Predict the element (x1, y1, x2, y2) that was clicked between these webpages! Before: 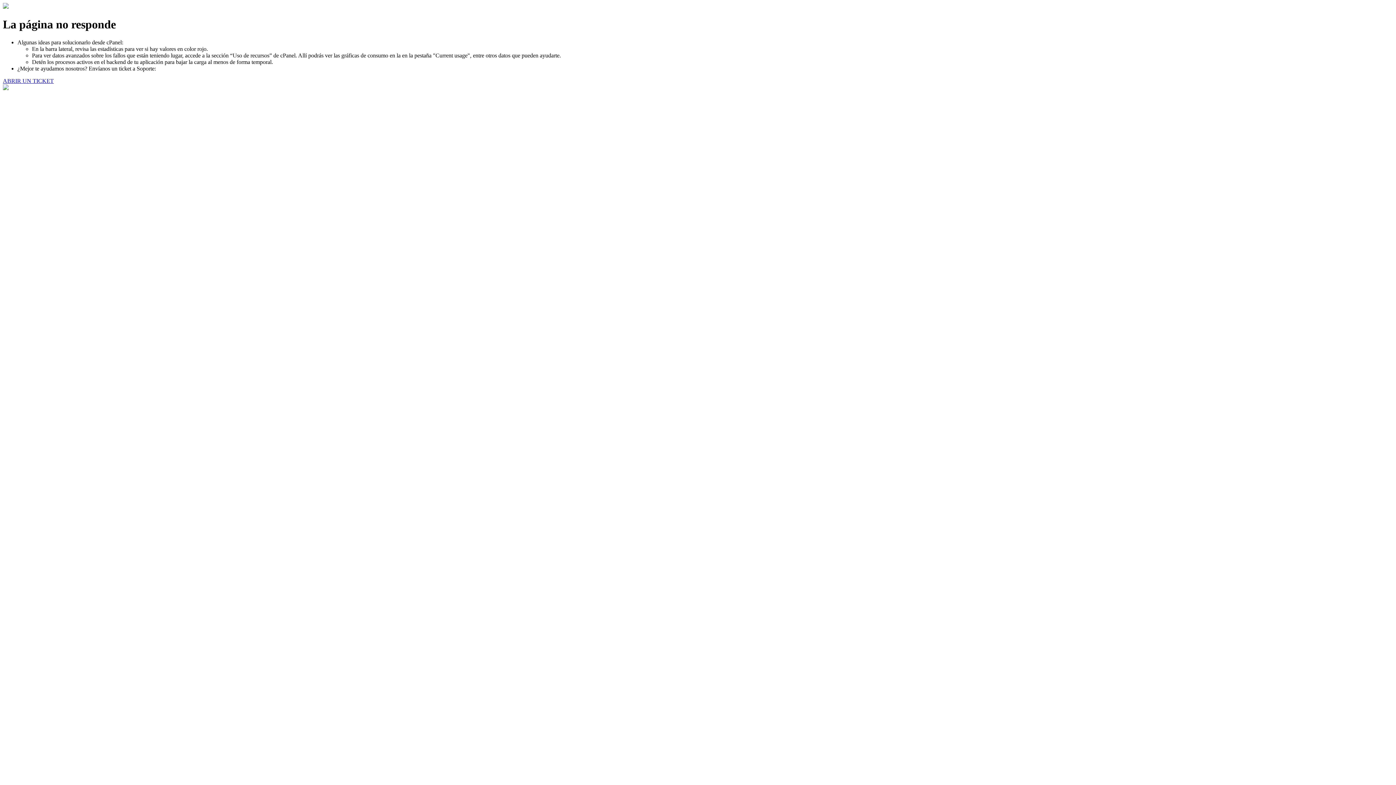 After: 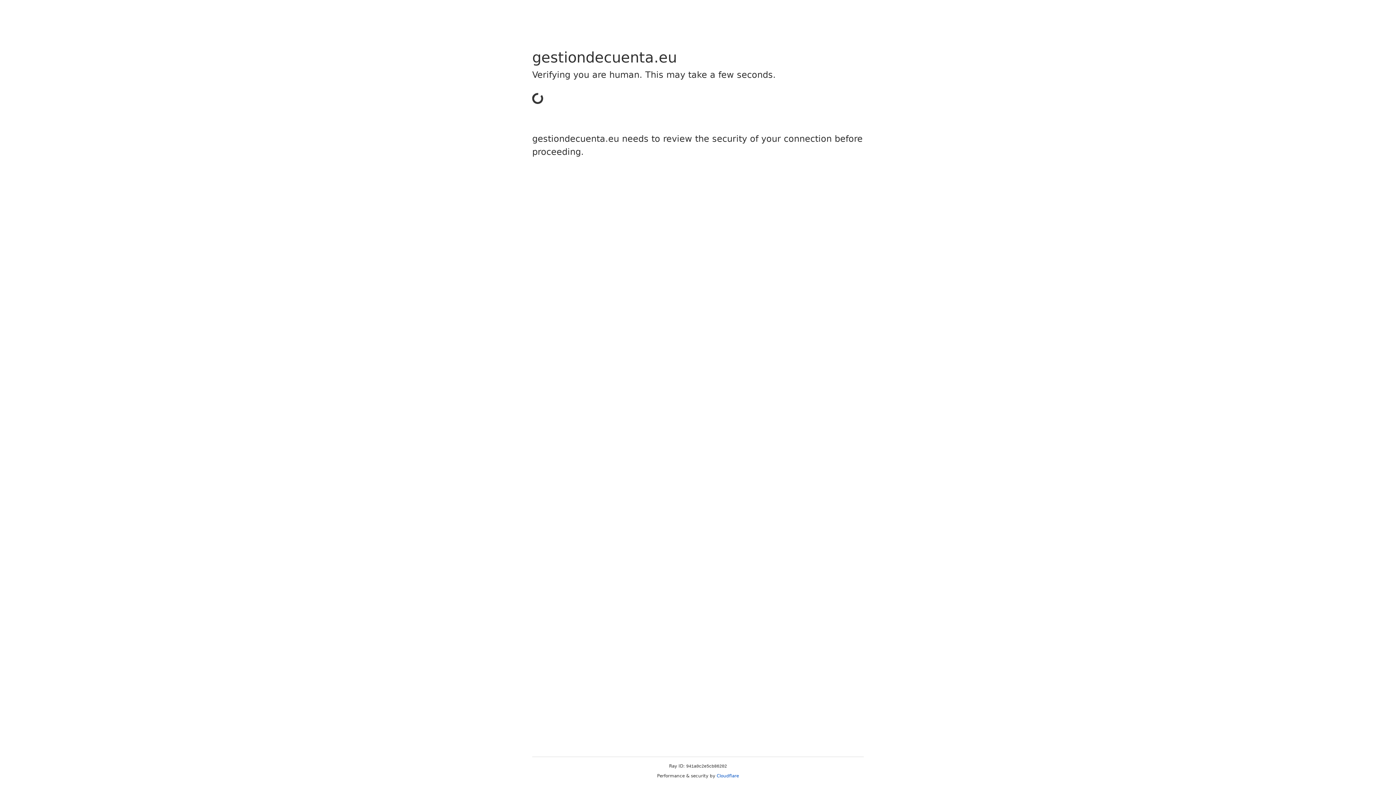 Action: label: ABRIR UN TICKET bbox: (2, 77, 53, 83)